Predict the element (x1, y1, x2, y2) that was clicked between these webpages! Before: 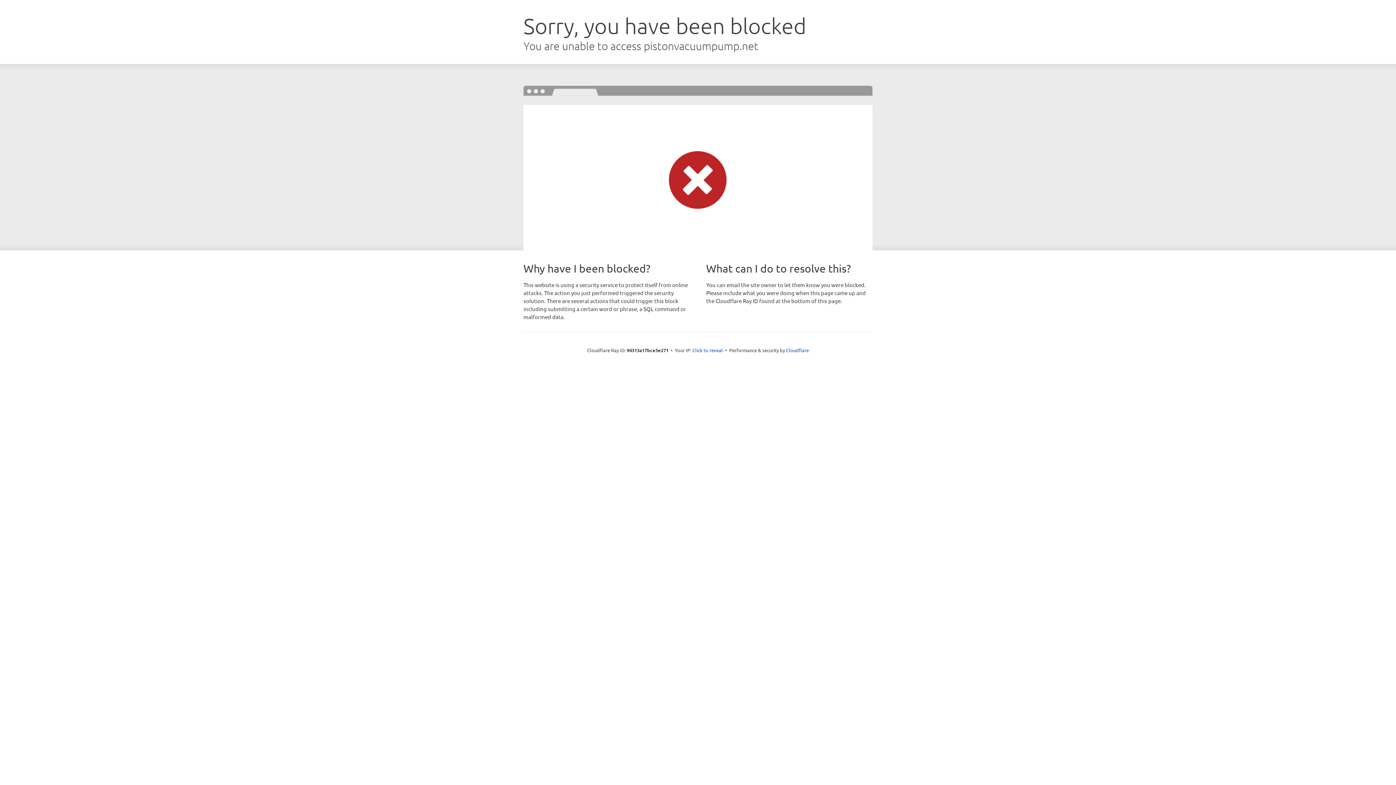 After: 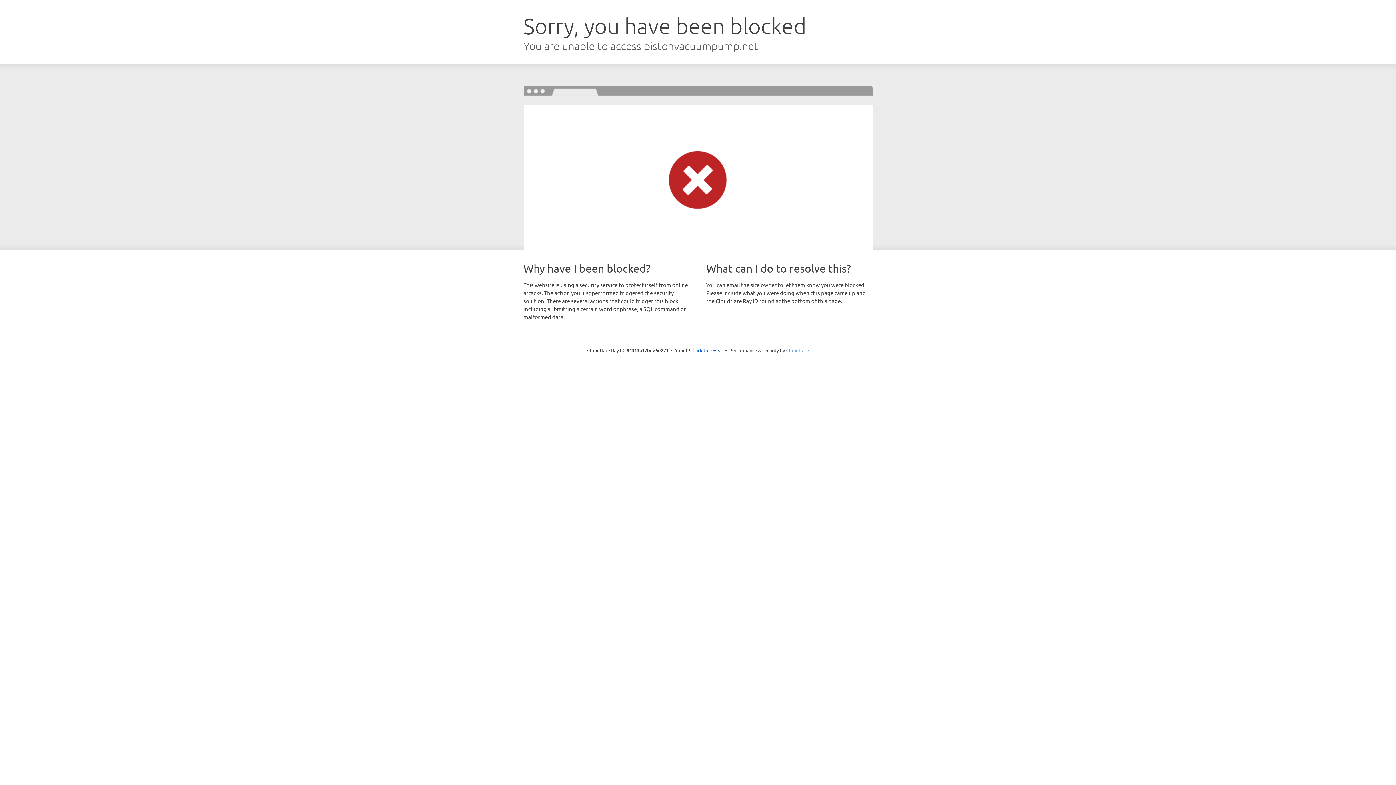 Action: bbox: (786, 347, 809, 353) label: Cloudflare